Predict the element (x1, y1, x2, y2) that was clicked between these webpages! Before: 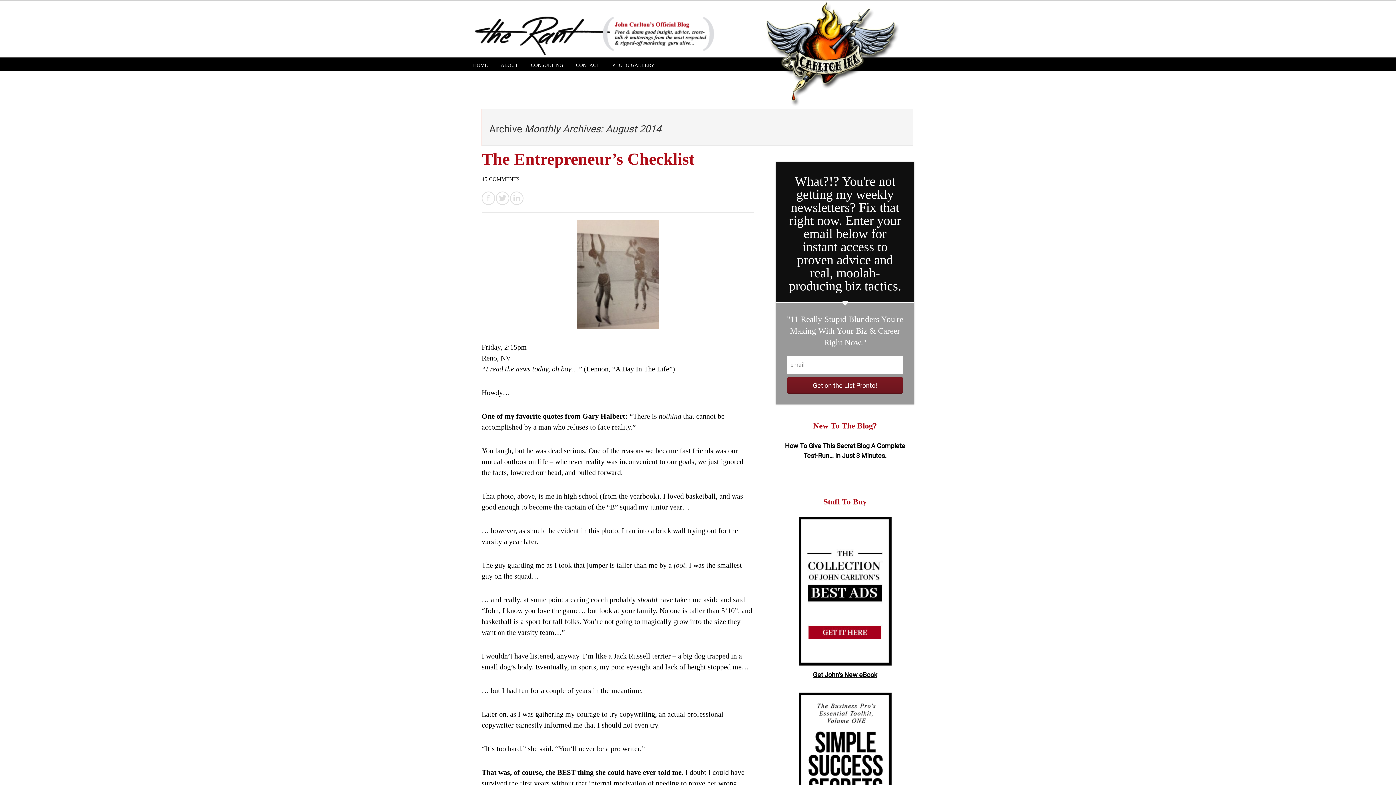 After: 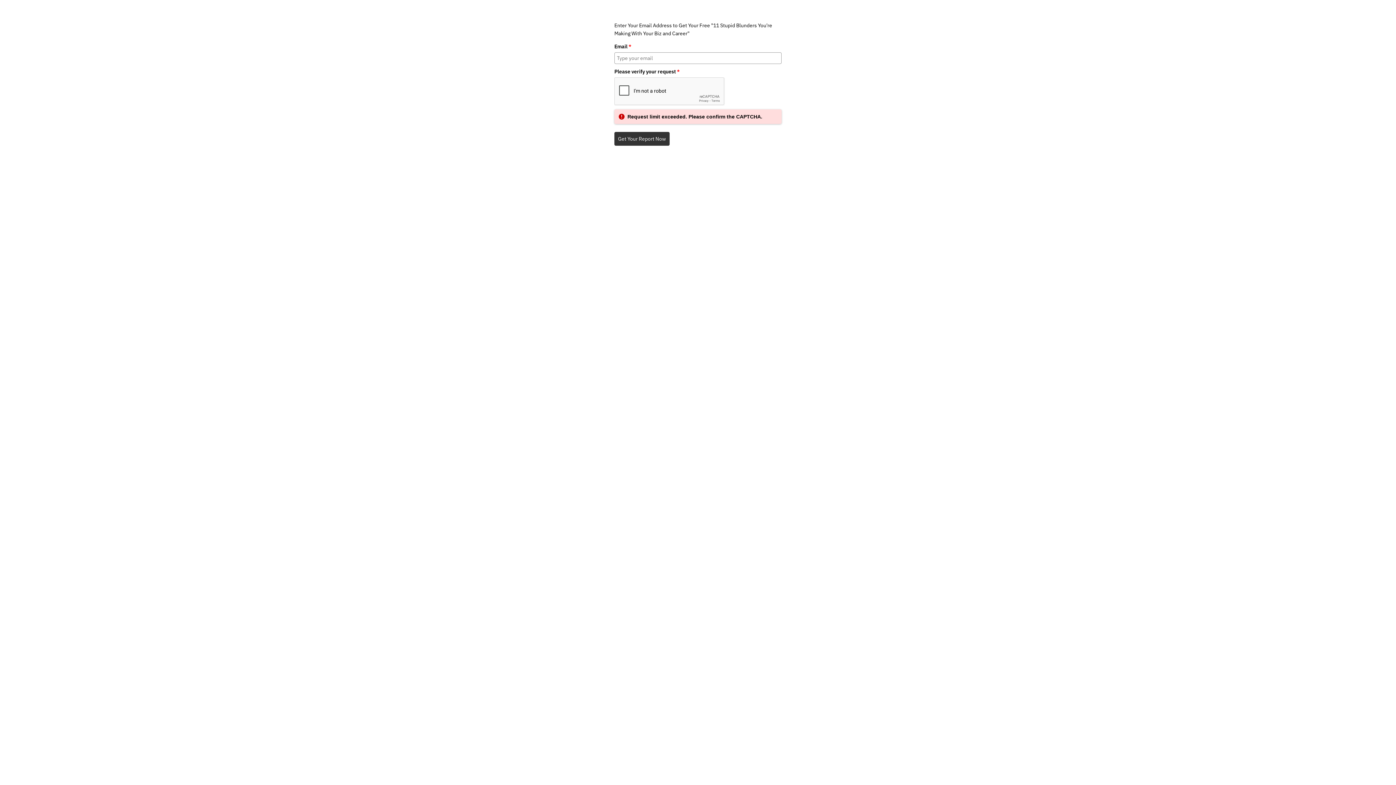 Action: bbox: (804, 377, 886, 393) label: Get on the List Pronto!